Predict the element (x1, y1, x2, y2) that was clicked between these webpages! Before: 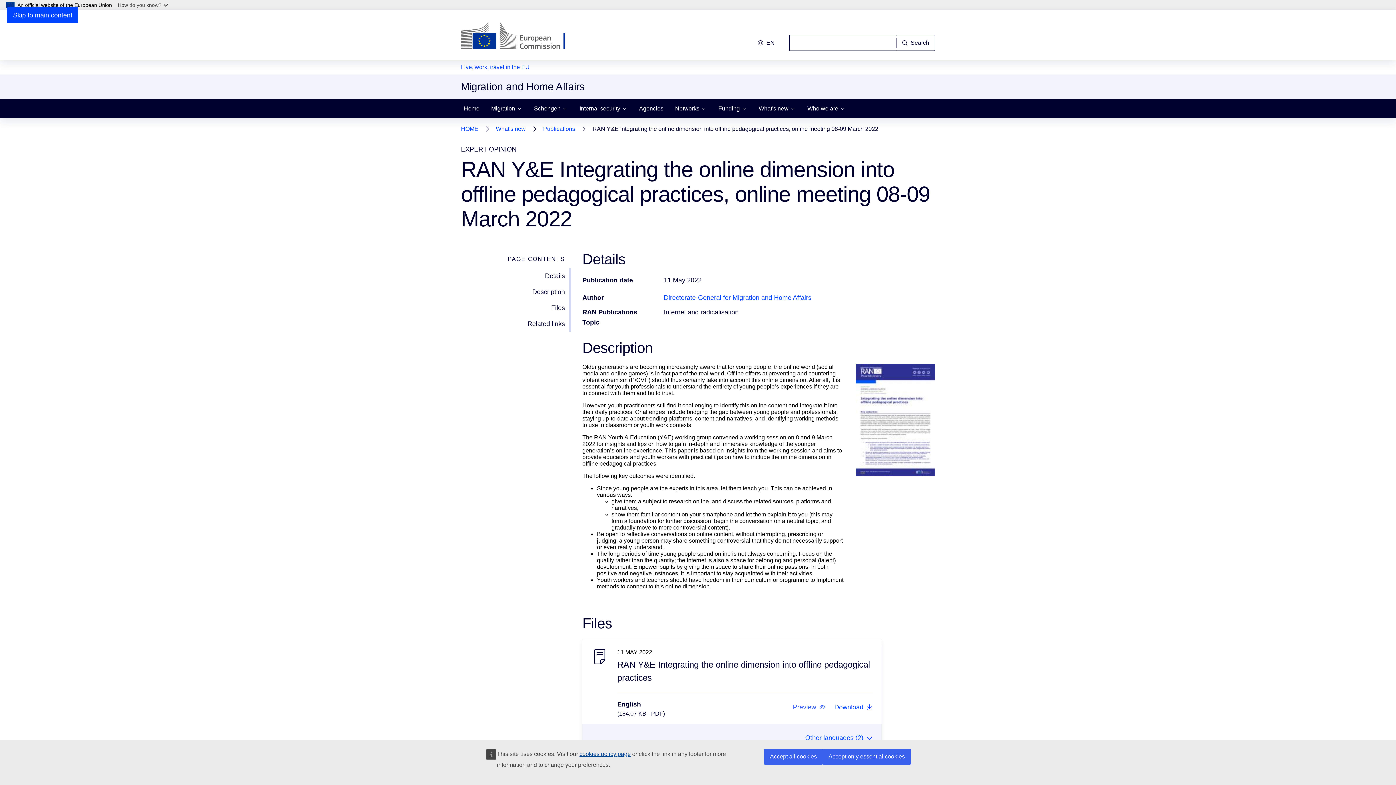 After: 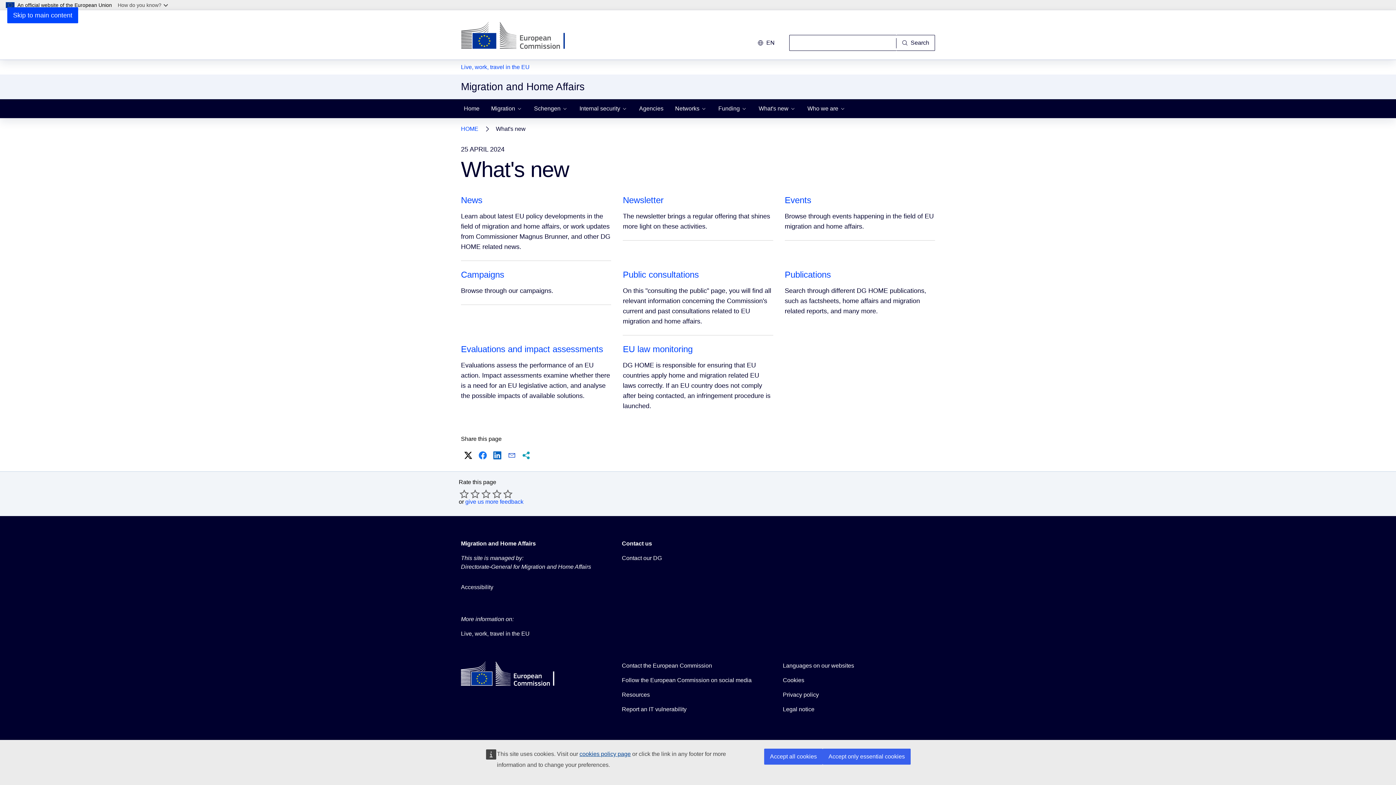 Action: label: What's new bbox: (496, 124, 525, 134)